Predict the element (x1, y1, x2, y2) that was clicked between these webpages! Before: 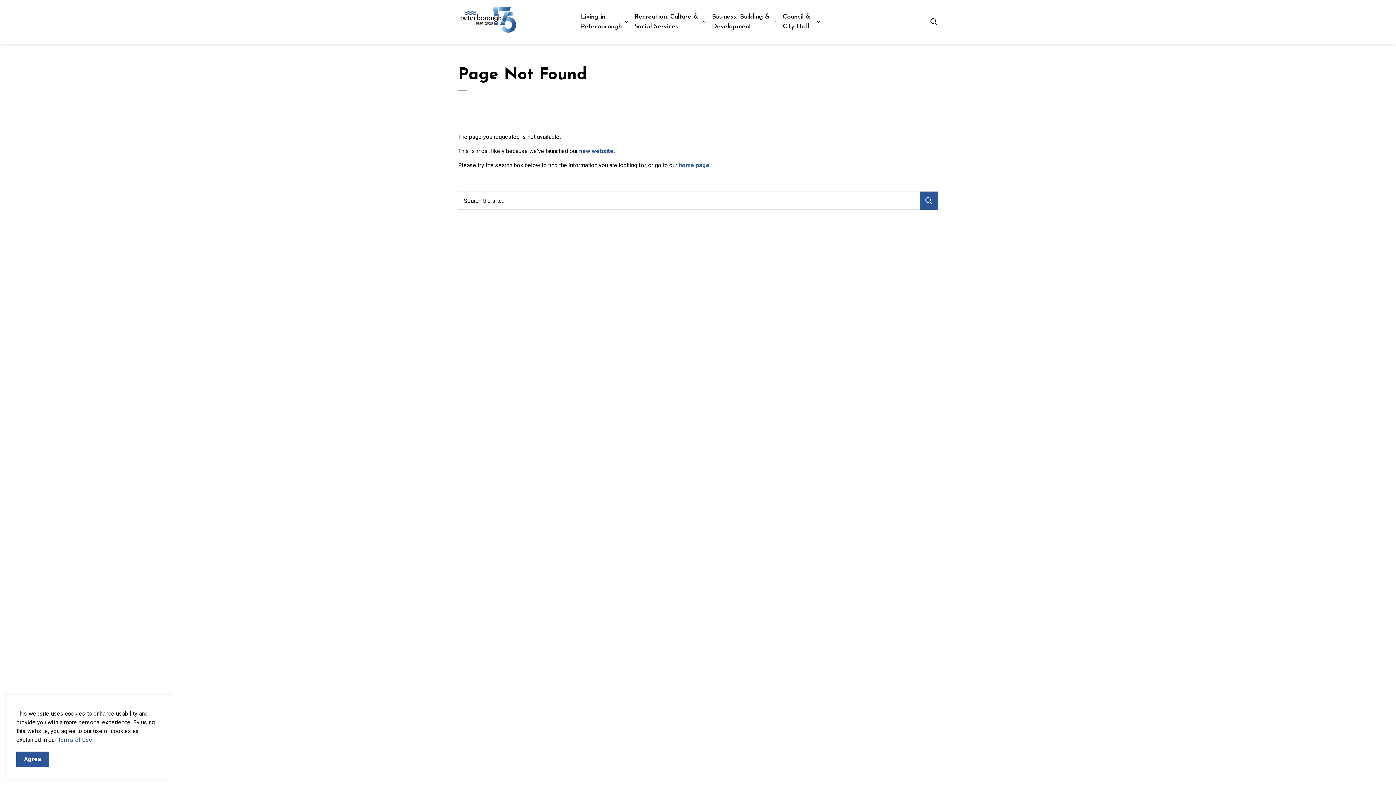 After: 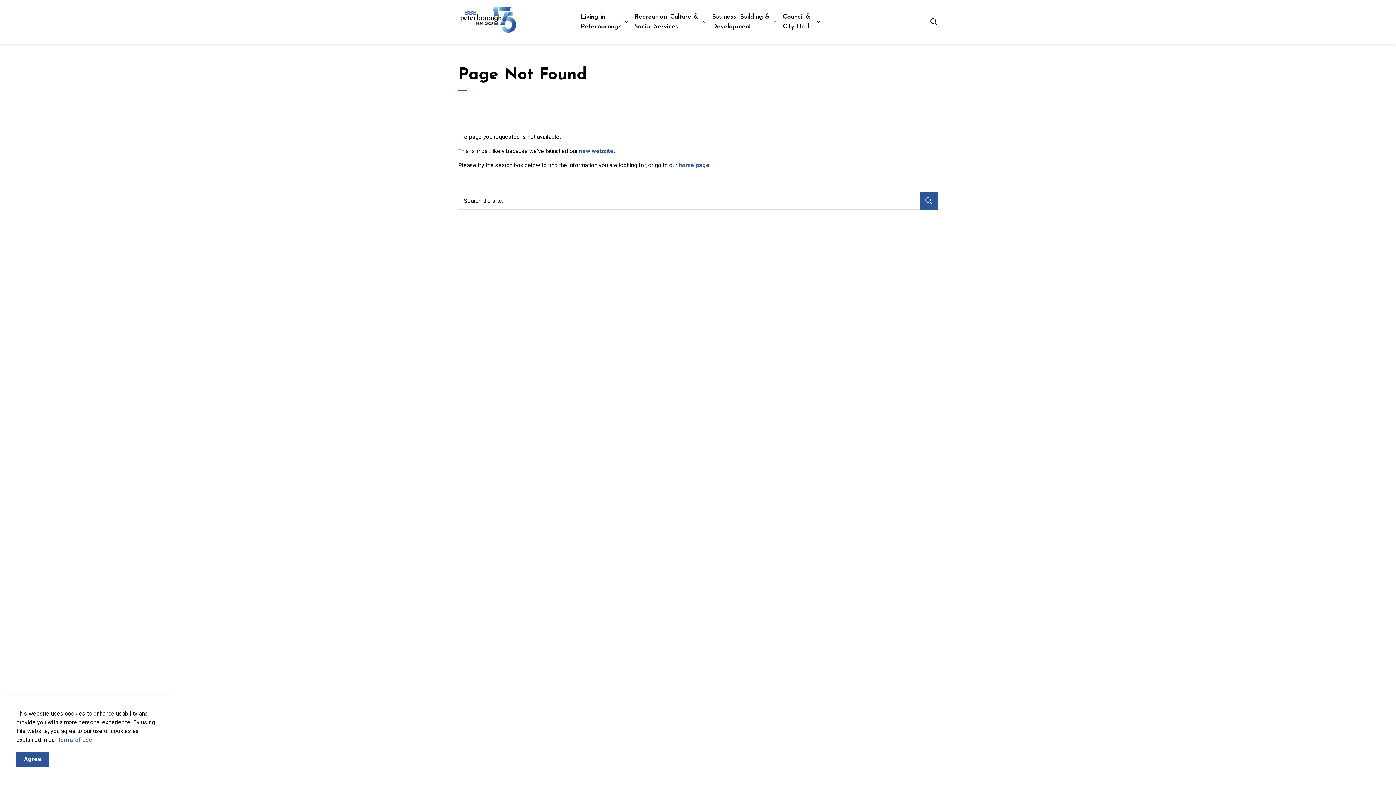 Action: label: Search bbox: (920, 191, 938, 209)